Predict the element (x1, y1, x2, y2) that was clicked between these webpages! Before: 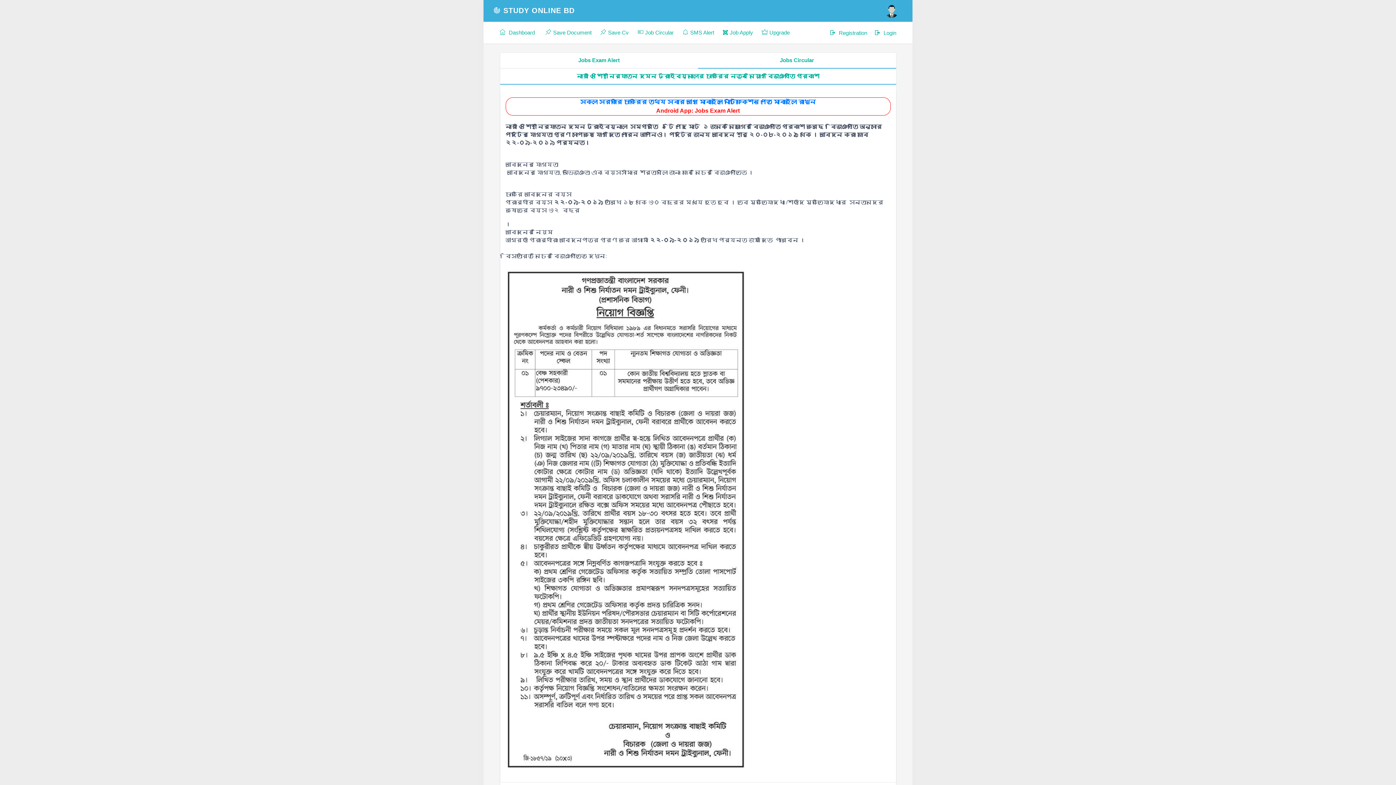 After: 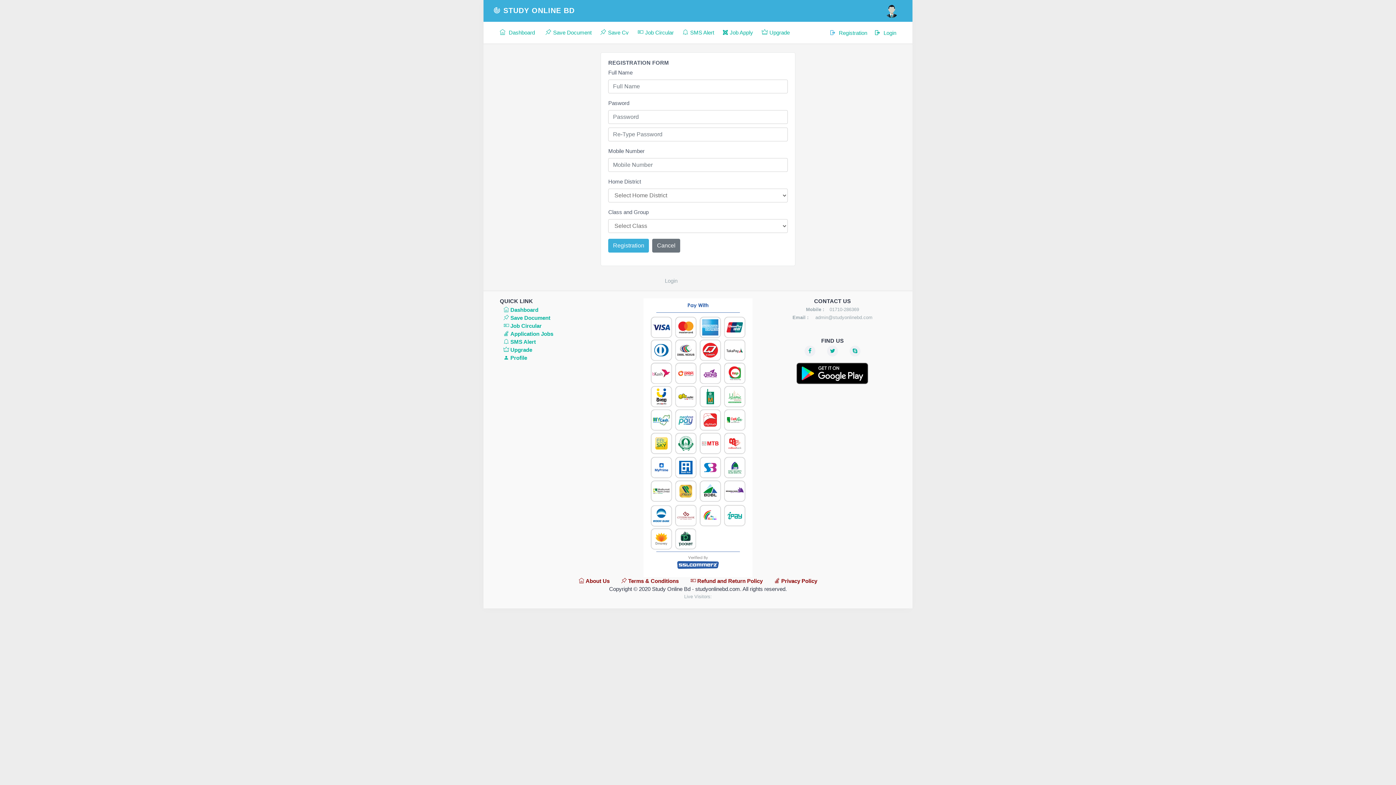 Action: bbox: (826, 21, 871, 44) label:  Registration